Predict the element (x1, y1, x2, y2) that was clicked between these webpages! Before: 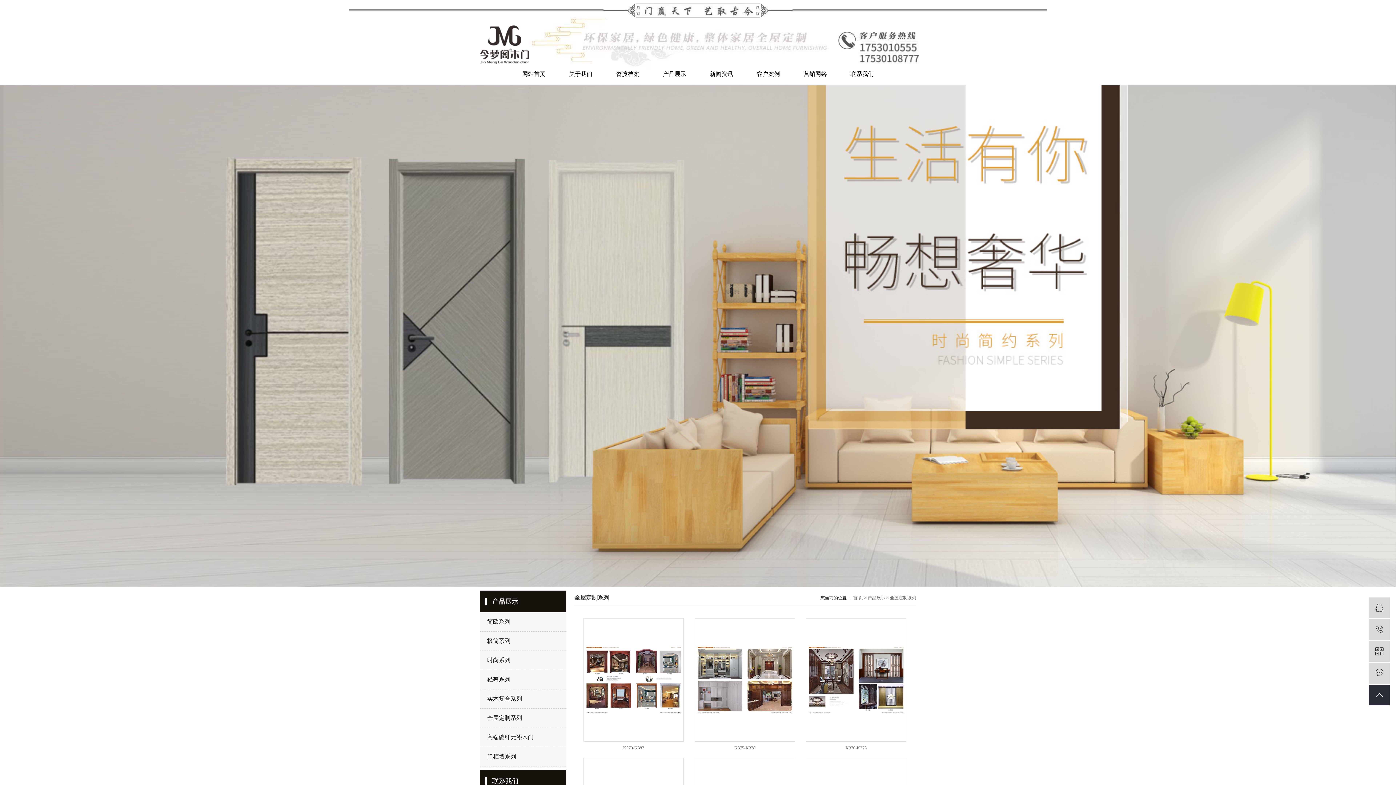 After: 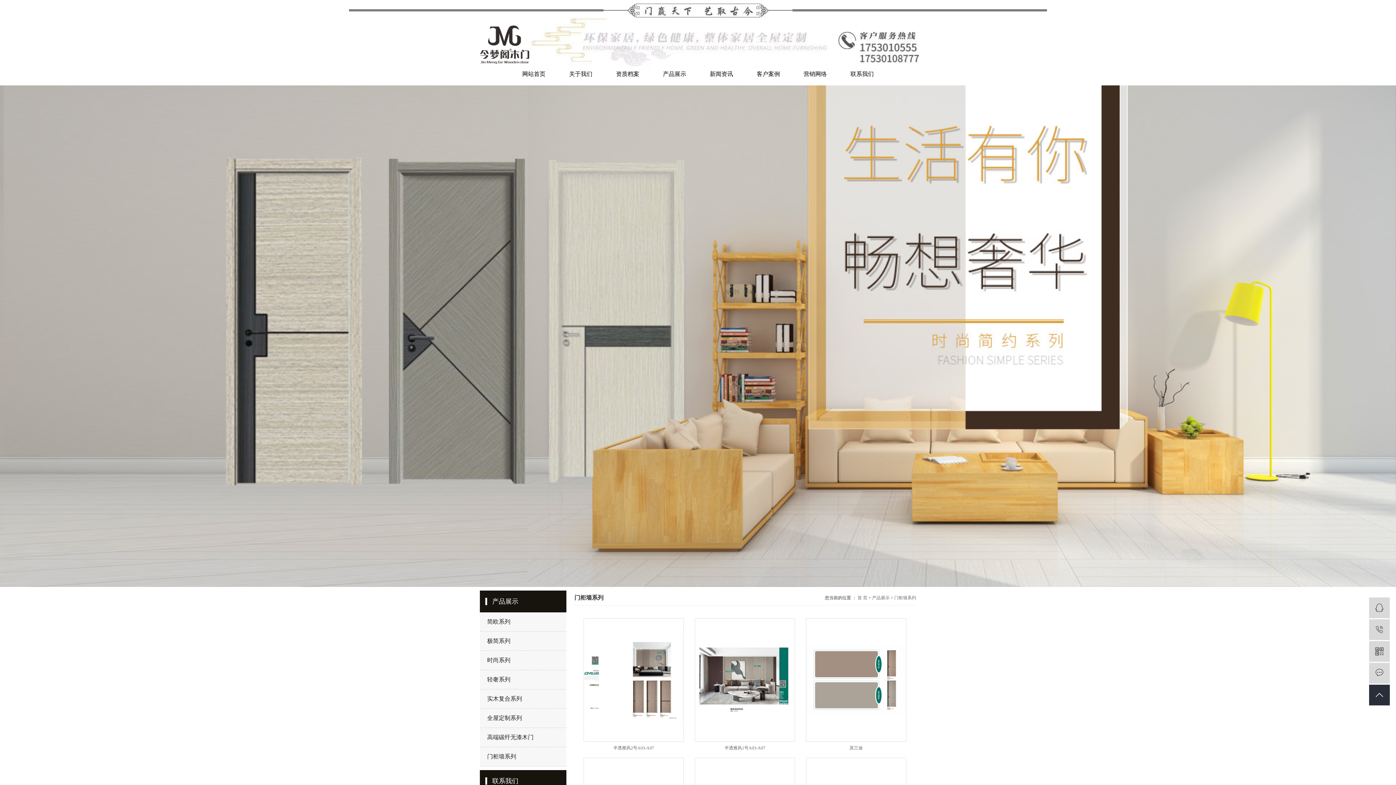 Action: label: 门柜墙系列 bbox: (480, 747, 566, 766)